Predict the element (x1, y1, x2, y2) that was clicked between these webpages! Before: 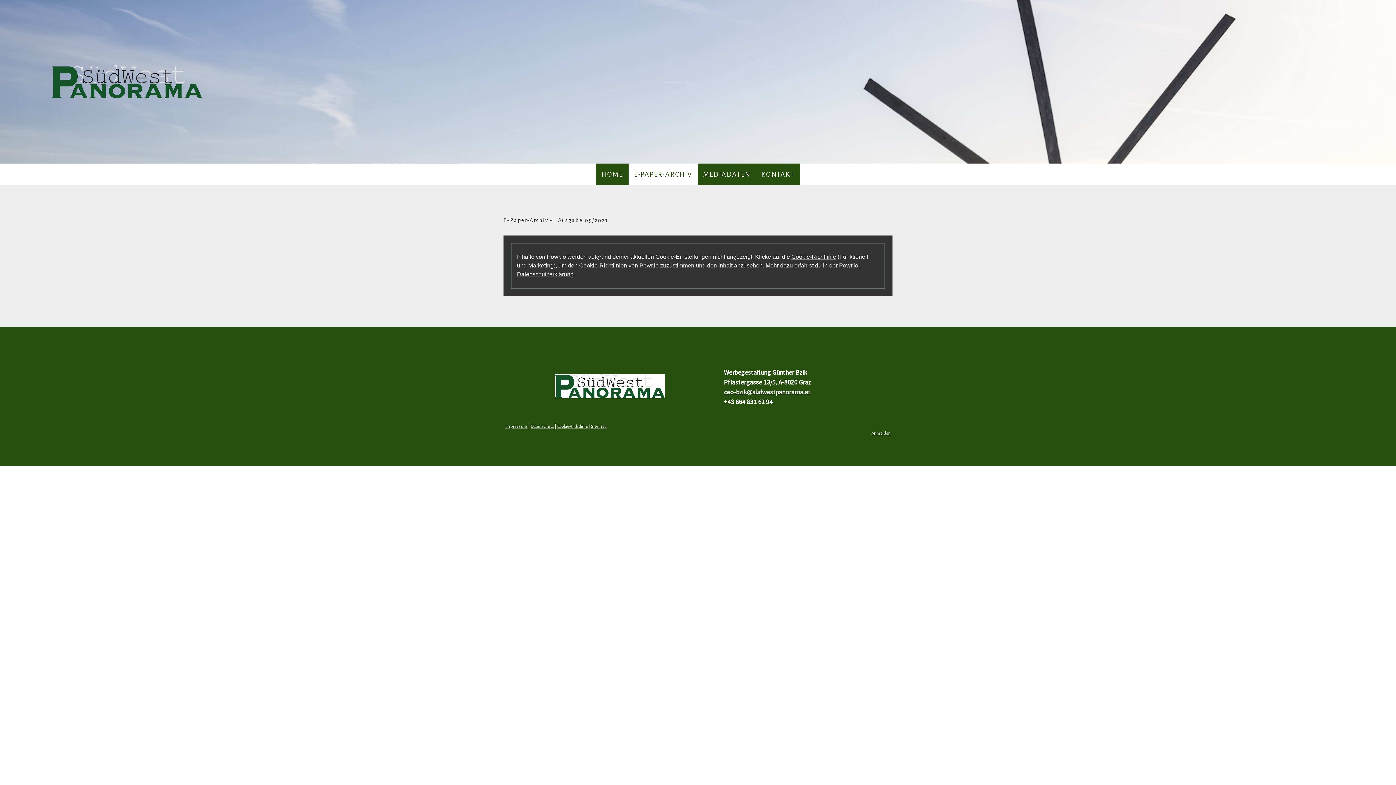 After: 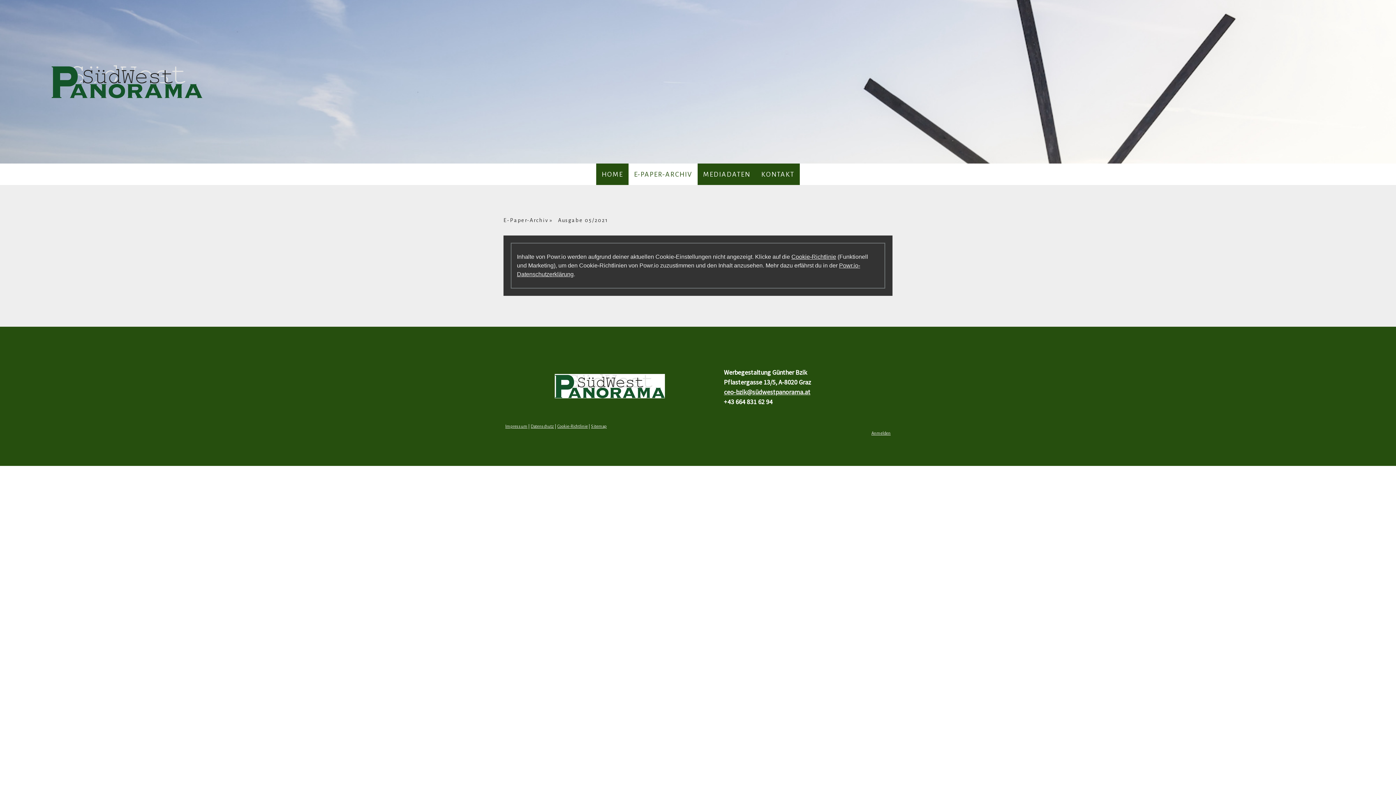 Action: bbox: (791, 253, 836, 260) label: Cookie-Richtlinie